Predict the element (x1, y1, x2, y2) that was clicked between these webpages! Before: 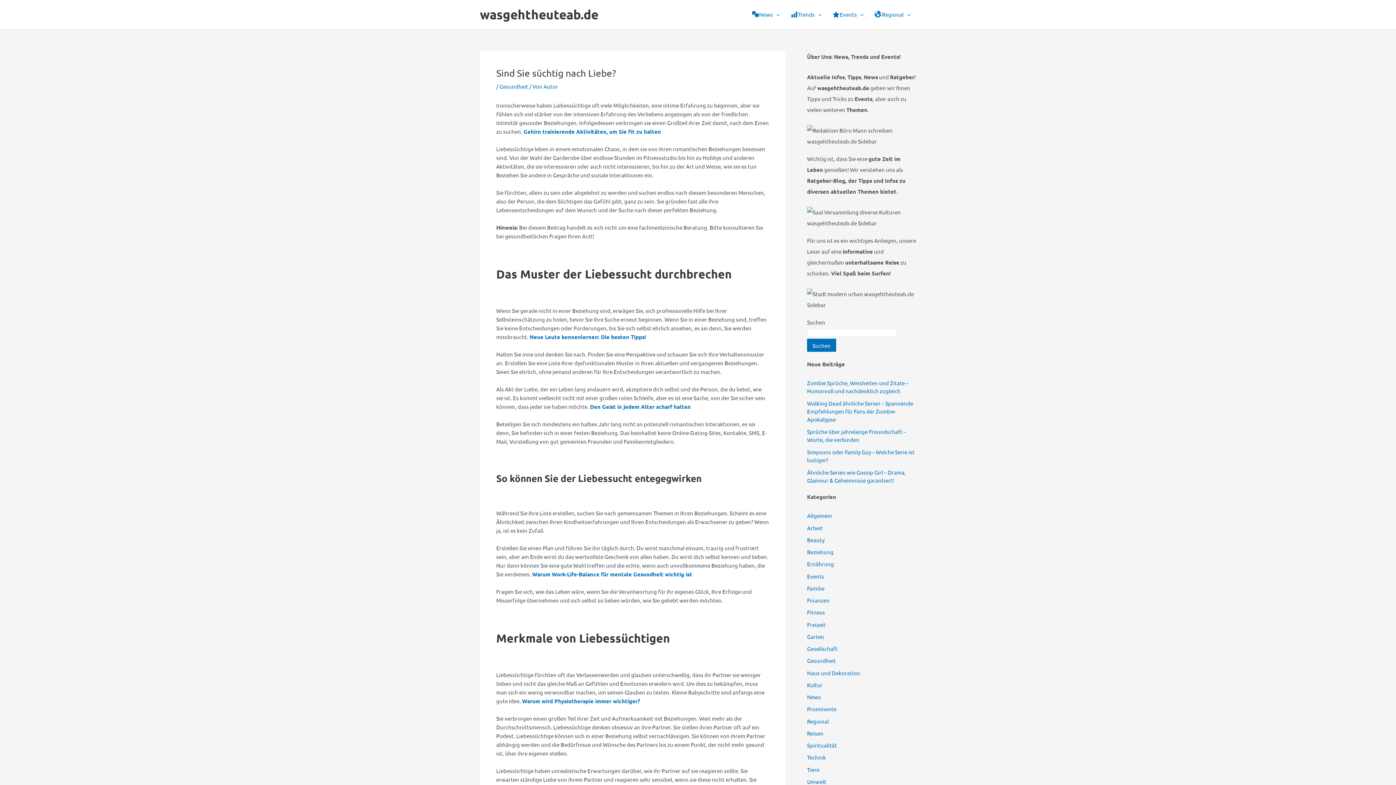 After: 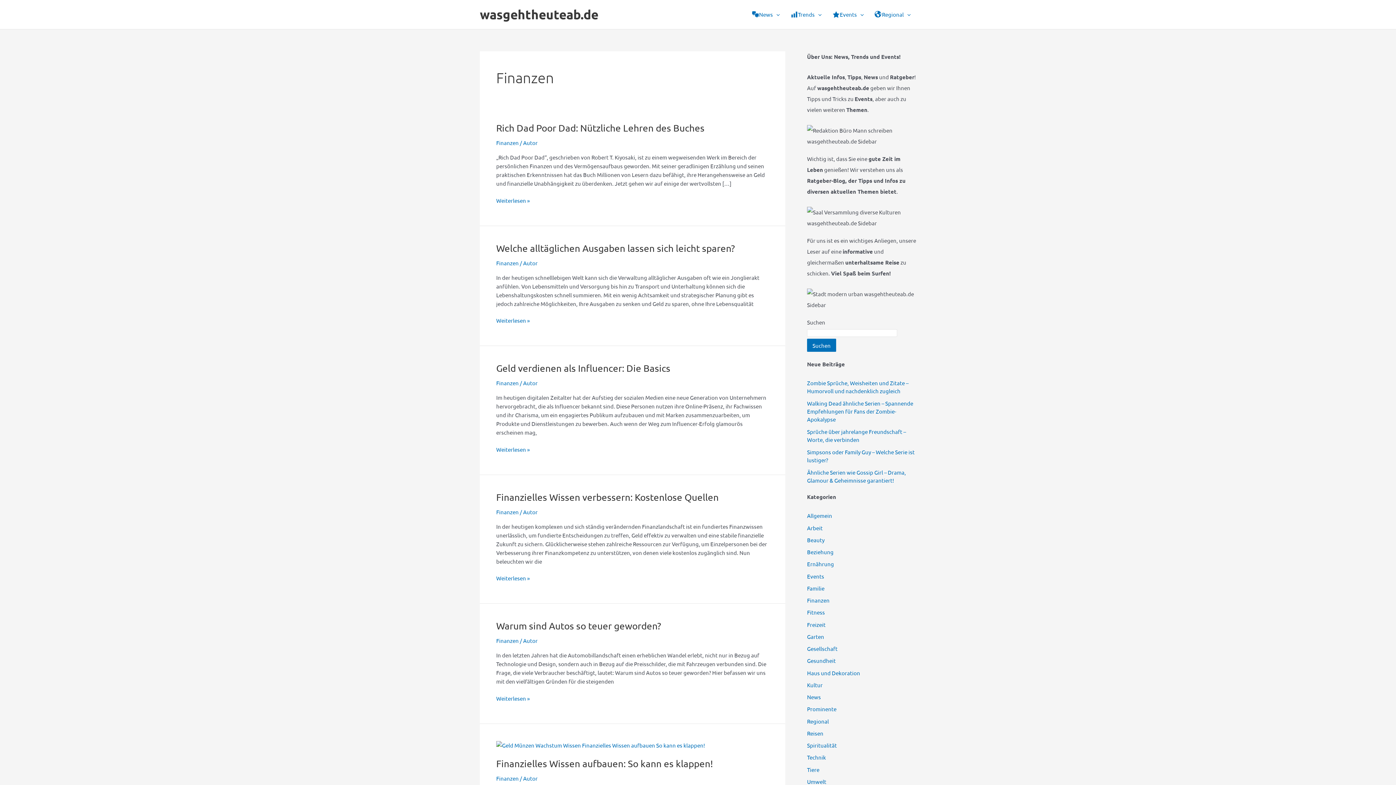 Action: bbox: (807, 597, 829, 604) label: Finanzen